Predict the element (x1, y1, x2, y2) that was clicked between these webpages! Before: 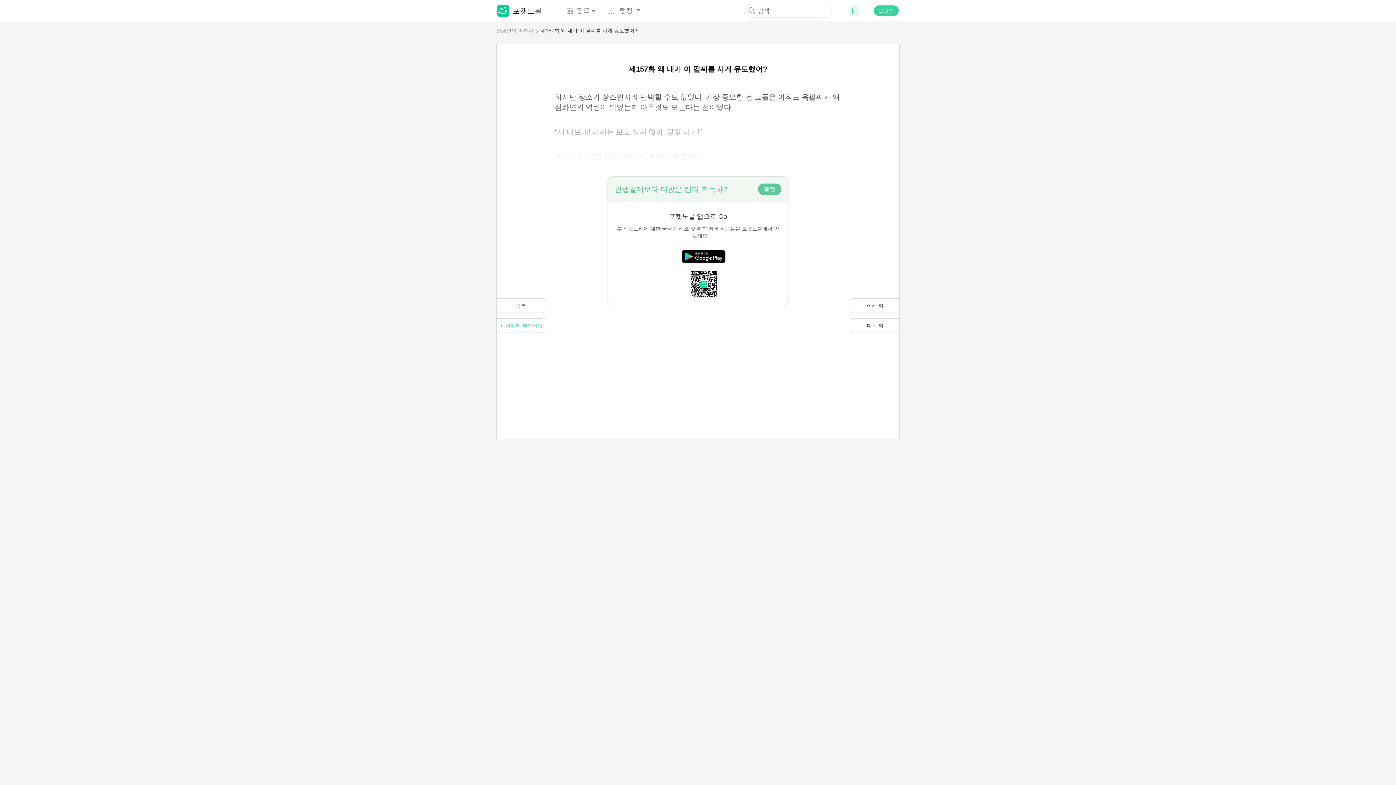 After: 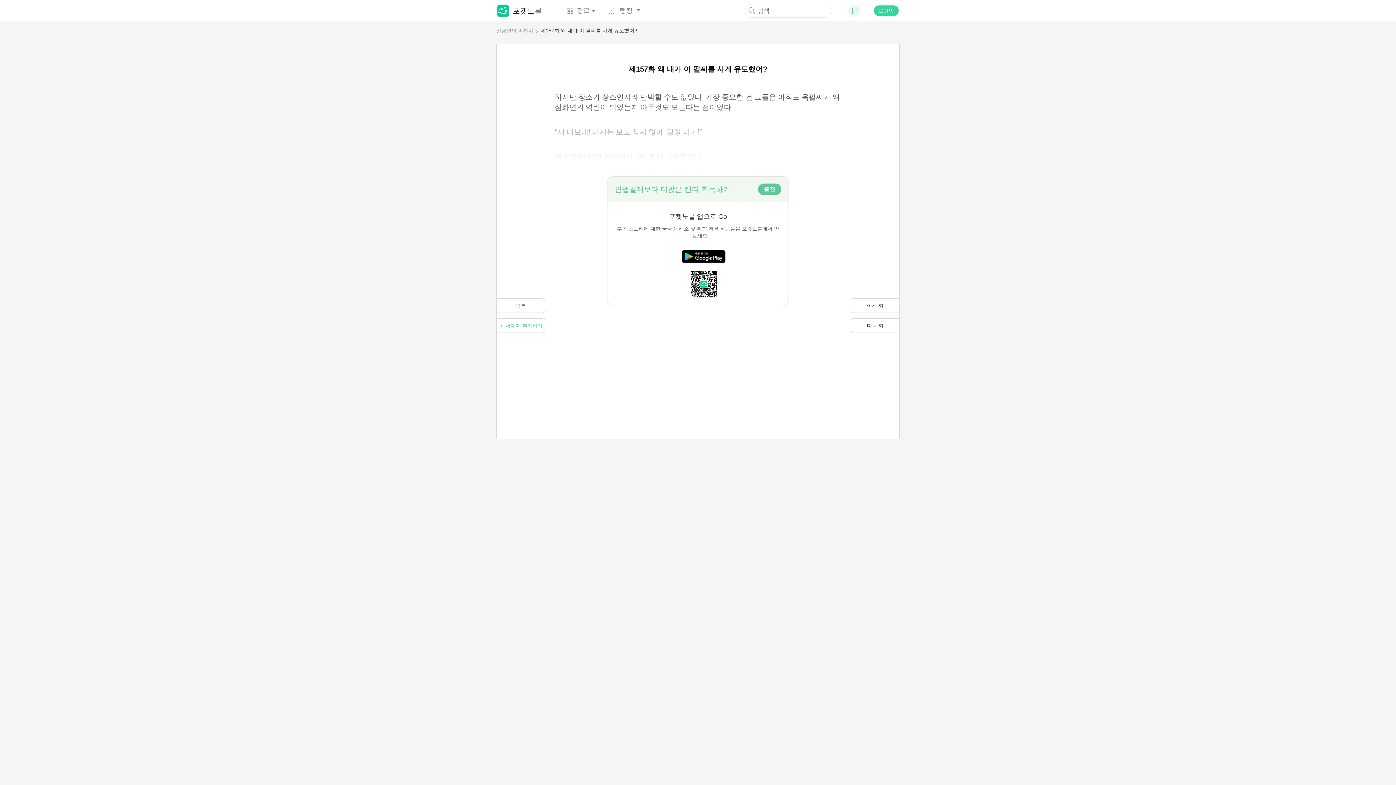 Action: bbox: (851, 7, 857, 14)